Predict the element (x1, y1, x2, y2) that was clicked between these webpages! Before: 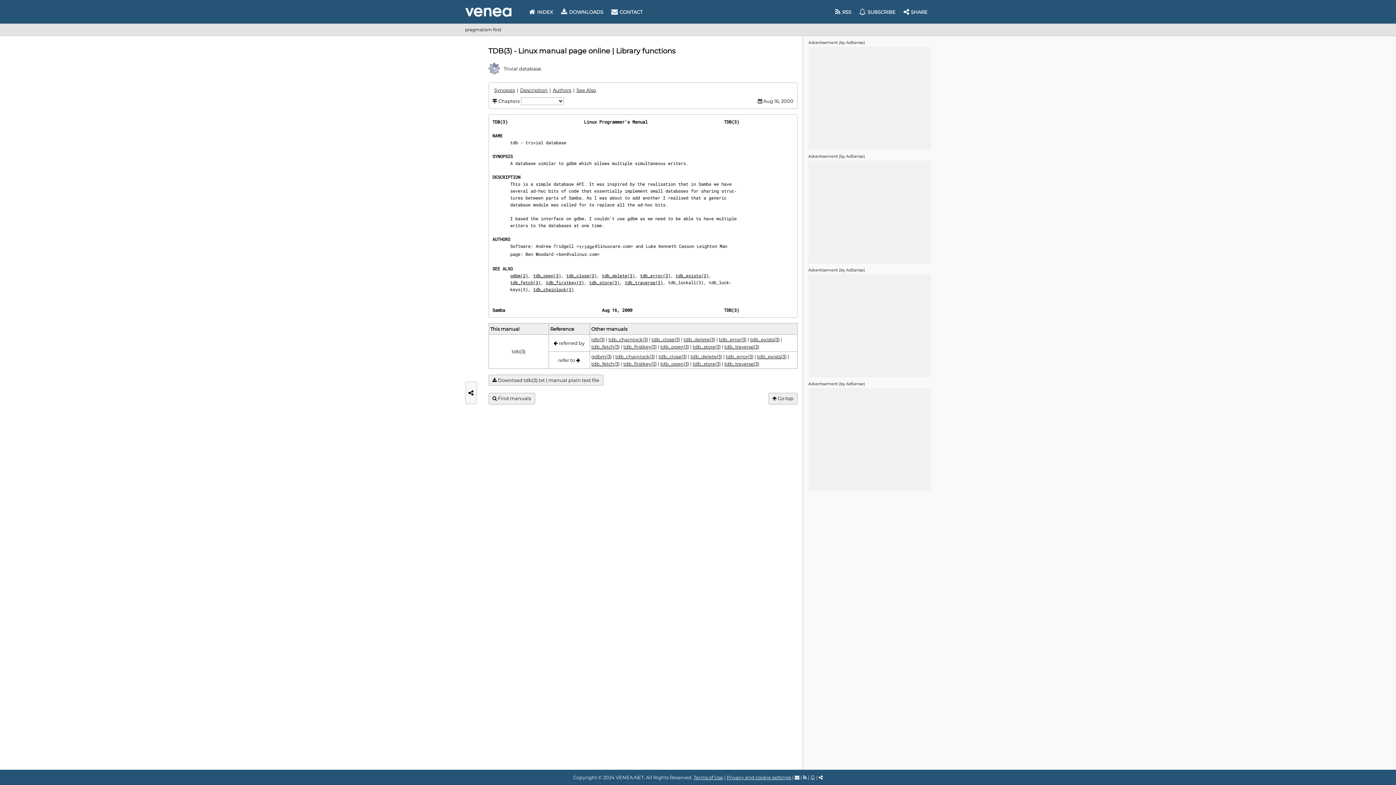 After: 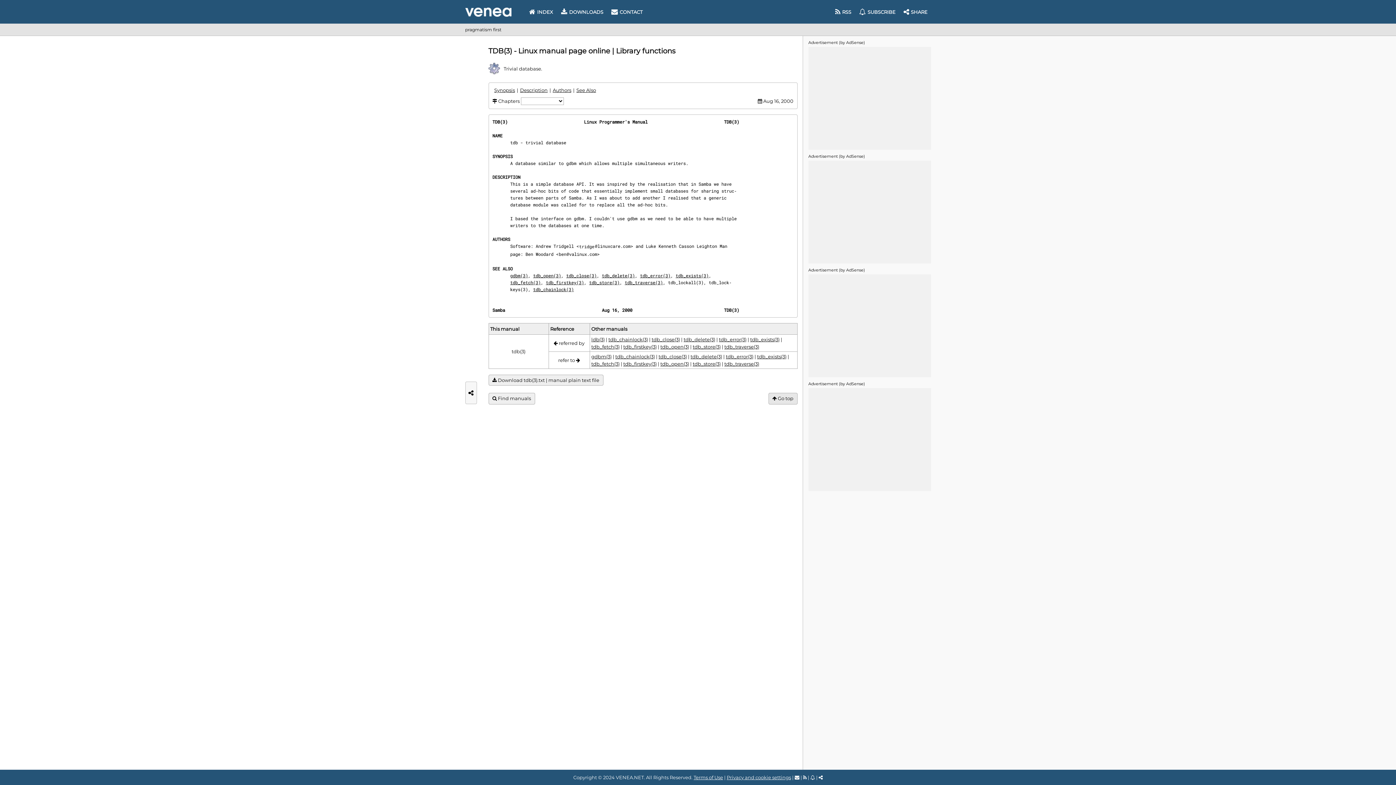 Action: label:  Go top bbox: (768, 393, 797, 404)